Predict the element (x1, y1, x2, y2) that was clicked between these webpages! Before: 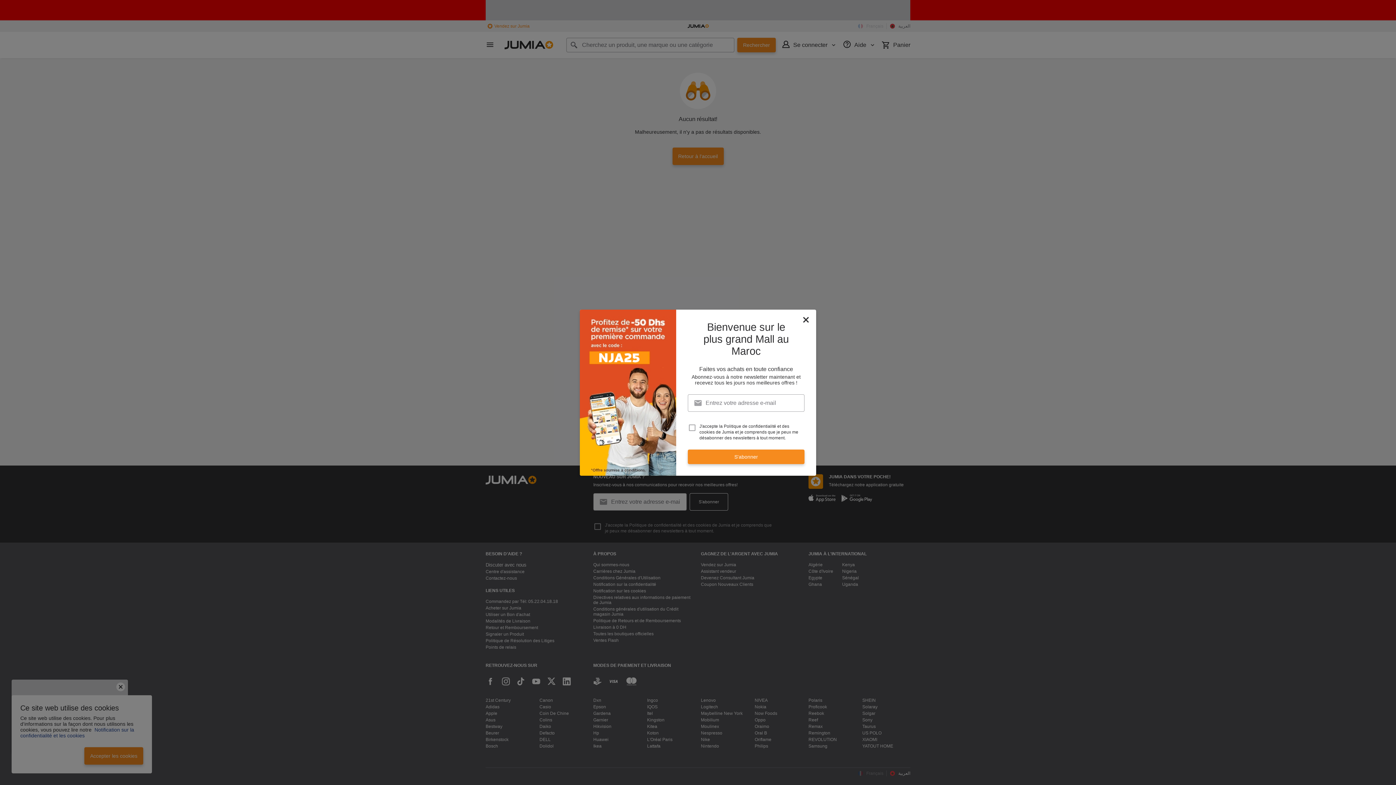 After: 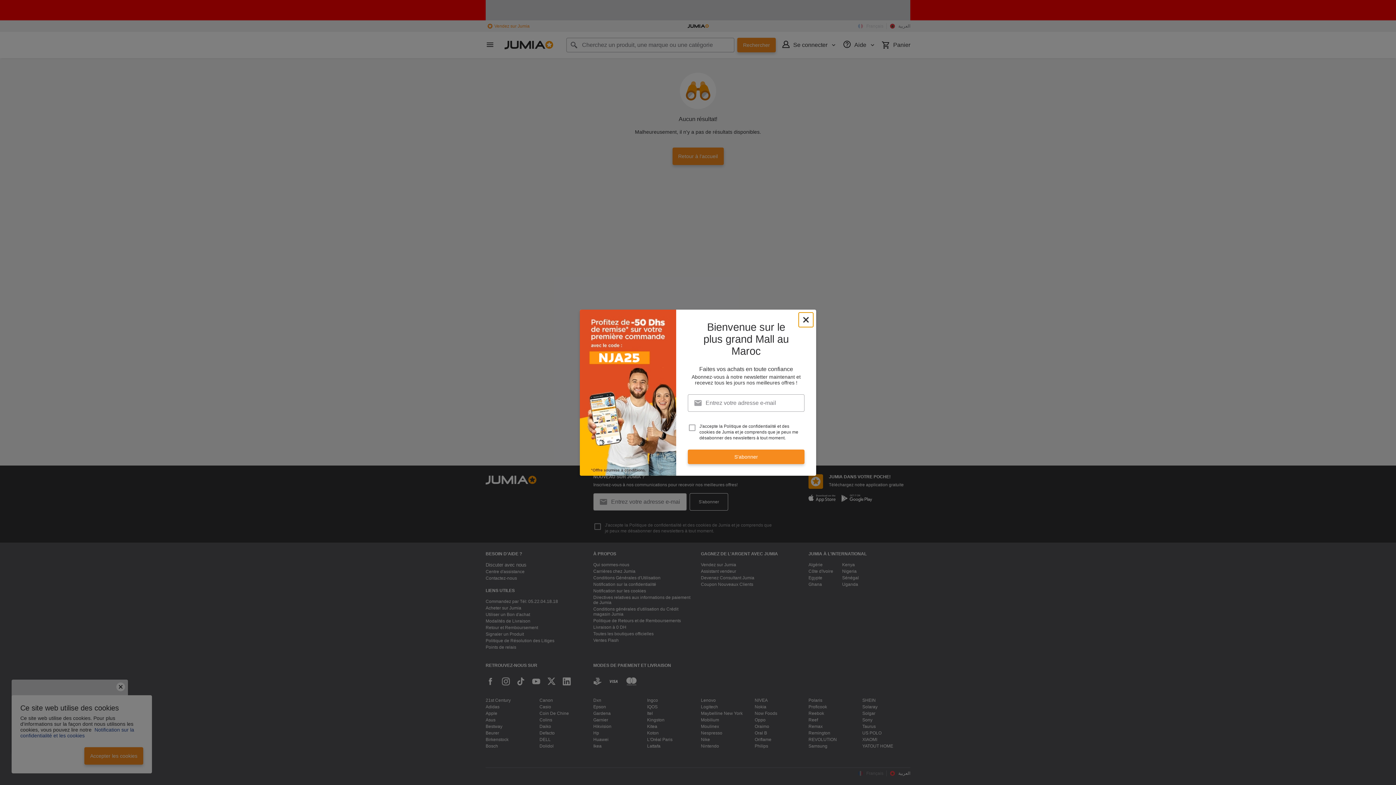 Action: bbox: (798, 312, 813, 327) label: newsletter_popup_close-cta